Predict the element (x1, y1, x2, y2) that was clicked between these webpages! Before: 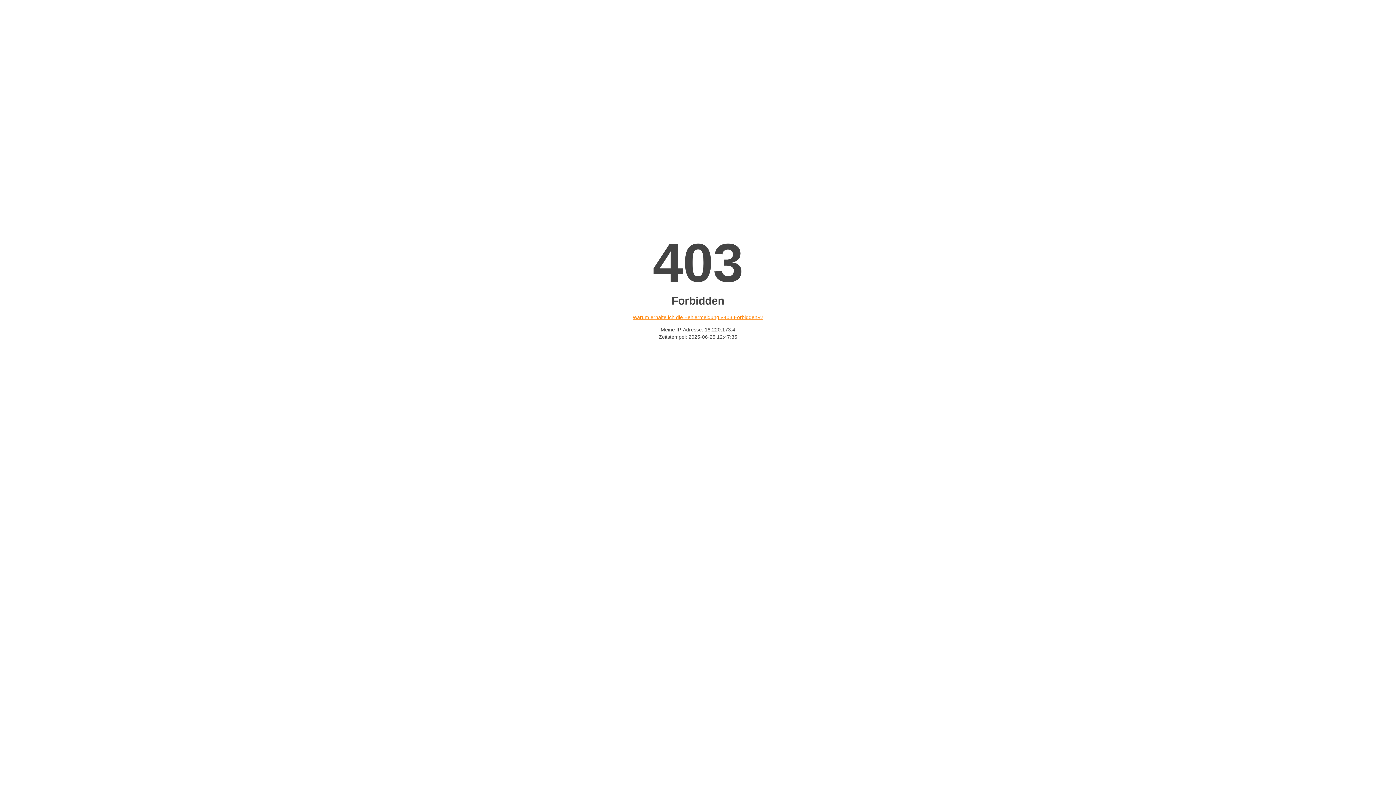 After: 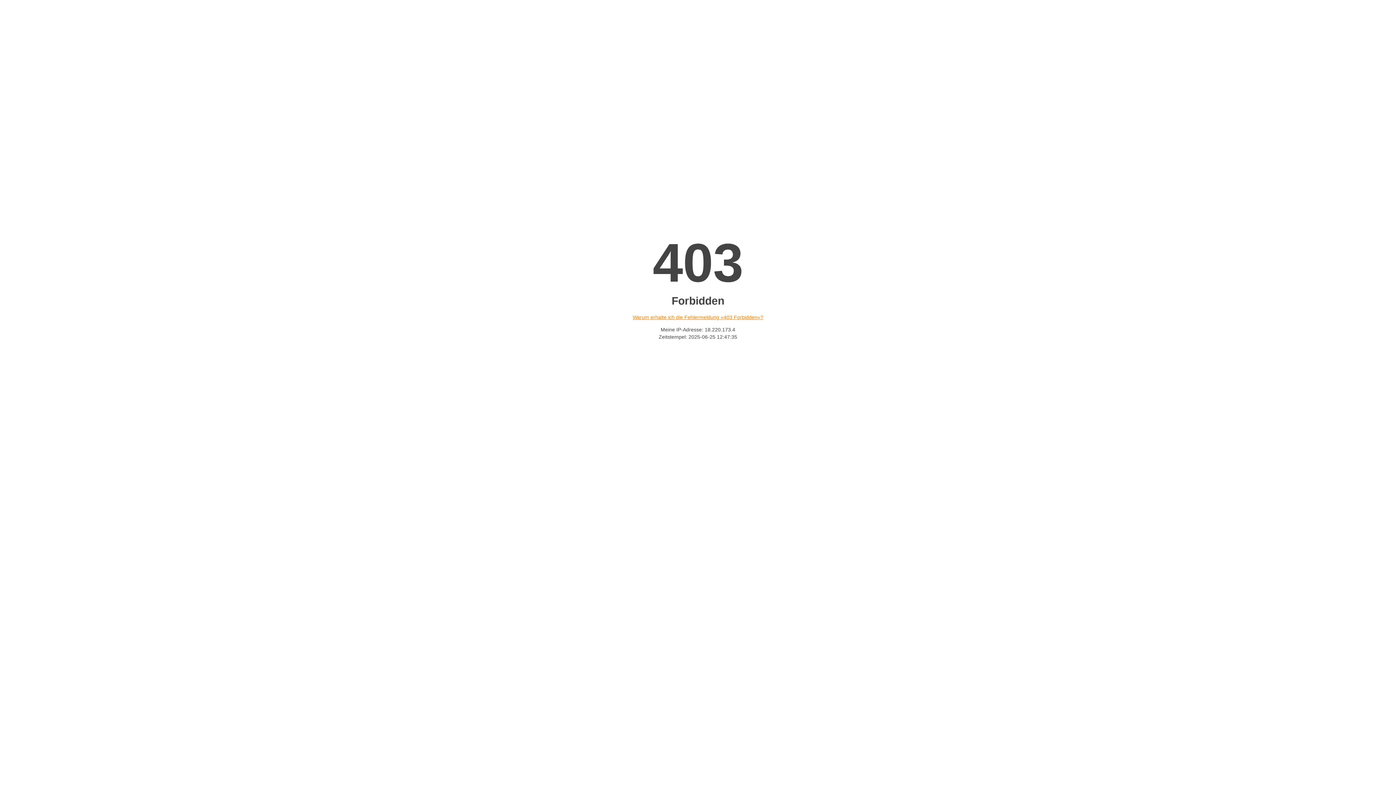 Action: bbox: (632, 314, 763, 320) label: Warum erhalte ich die Fehlermeldung «403 Forbidden»?